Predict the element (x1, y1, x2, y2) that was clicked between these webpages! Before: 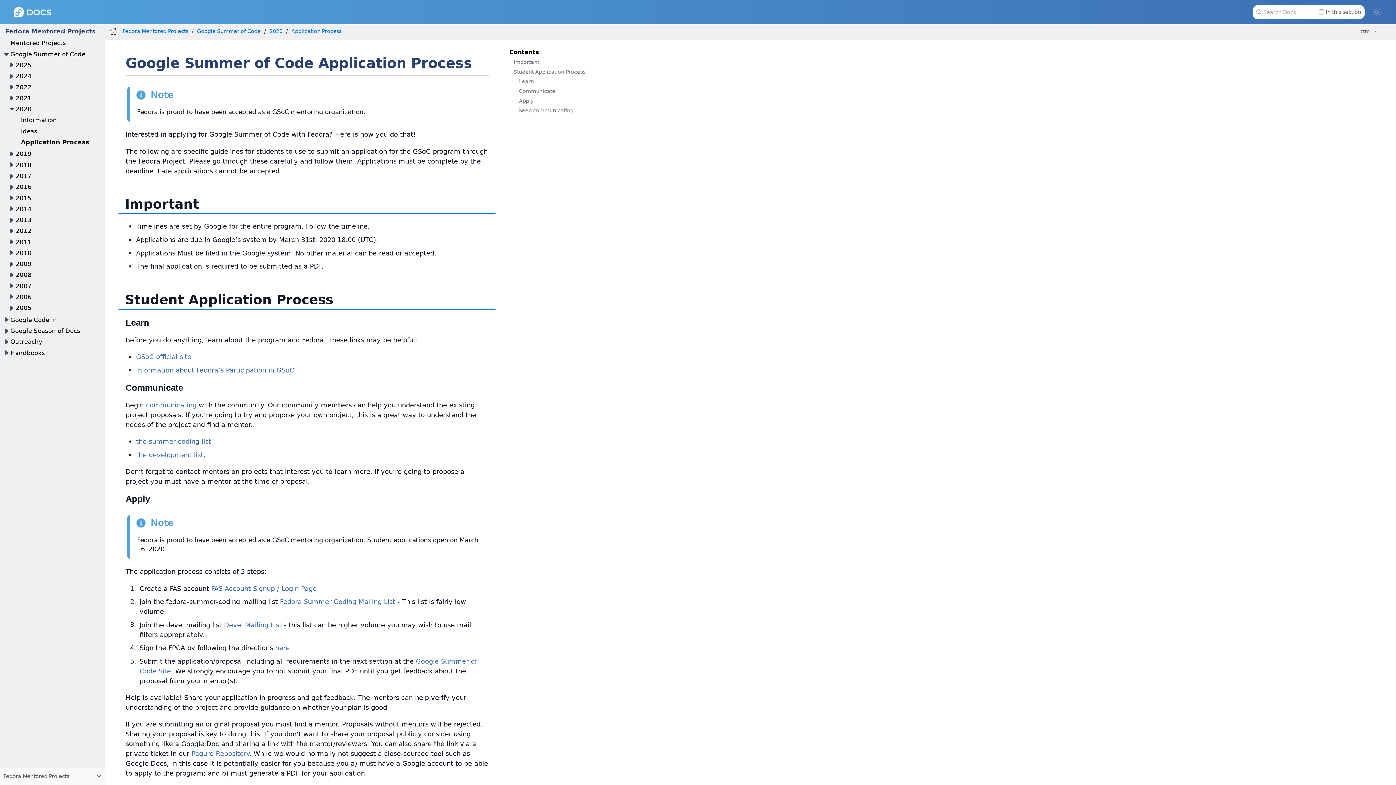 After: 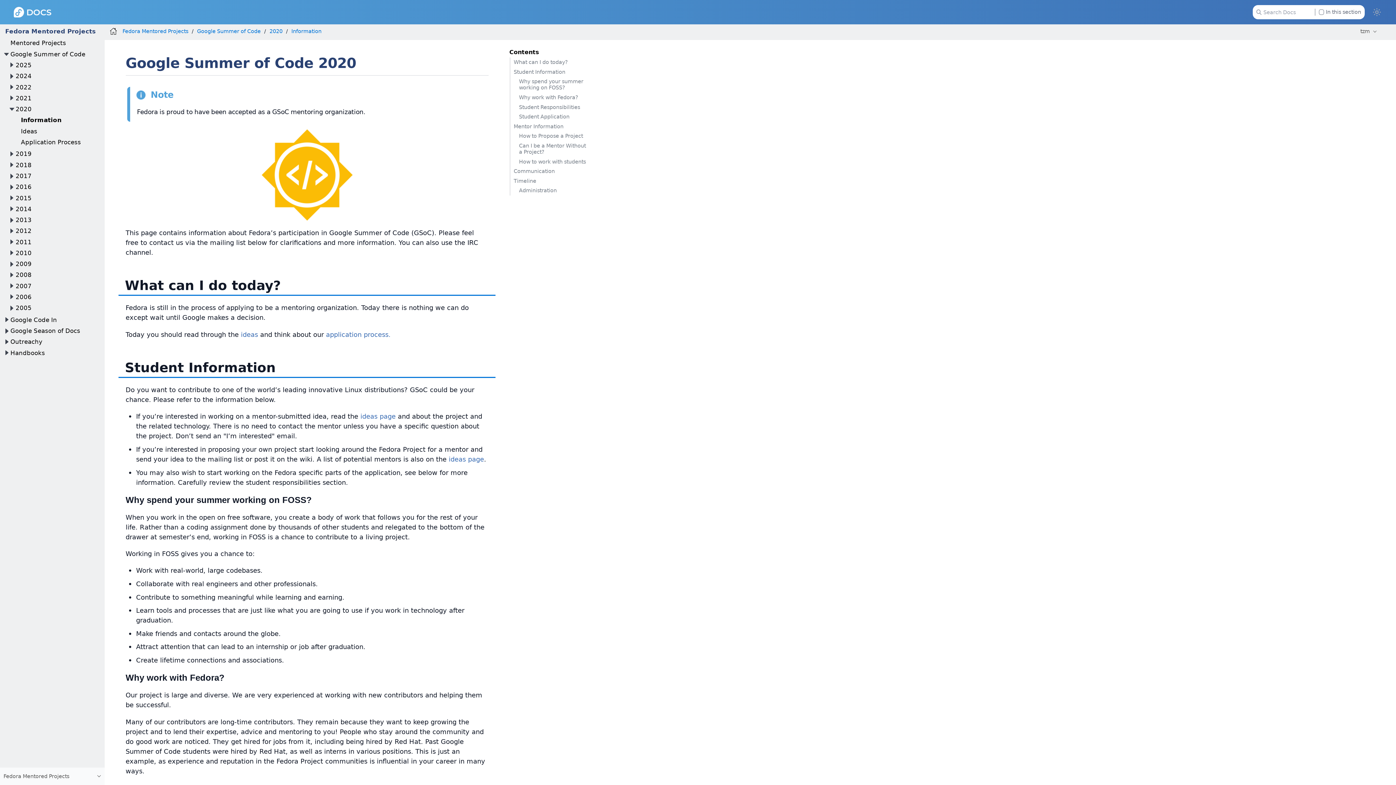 Action: bbox: (20, 116, 56, 123) label: Information